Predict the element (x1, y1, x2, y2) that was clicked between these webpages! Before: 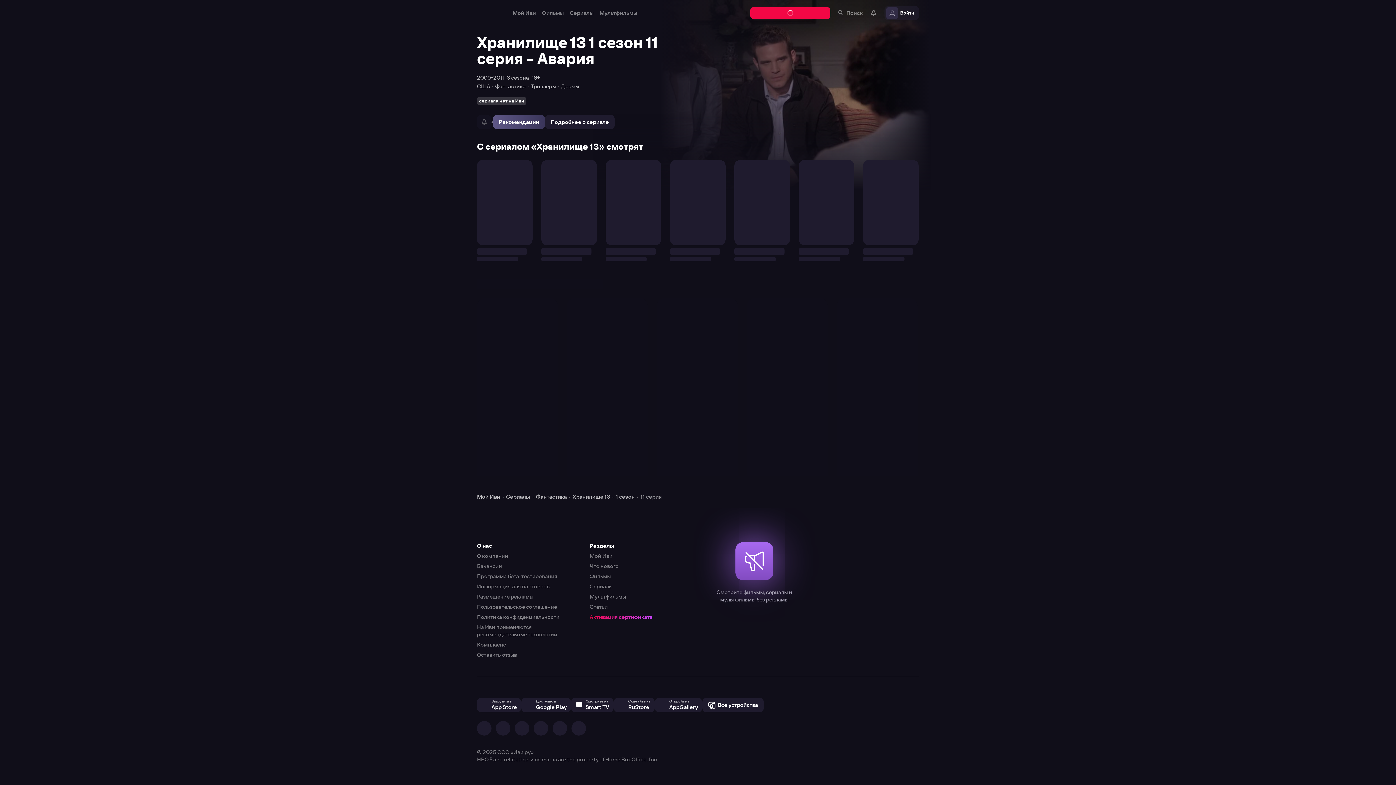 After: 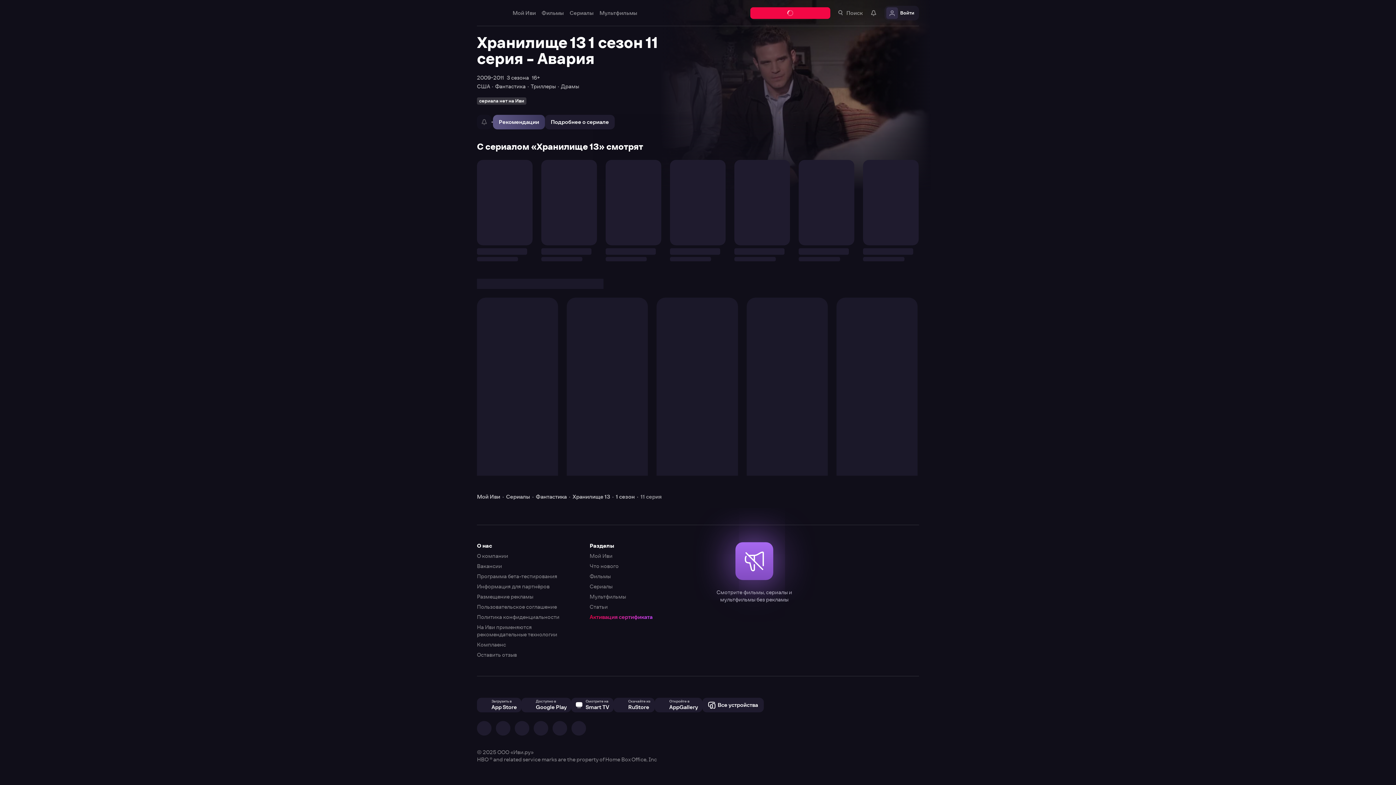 Action: bbox: (0, 0, 1396, 785)